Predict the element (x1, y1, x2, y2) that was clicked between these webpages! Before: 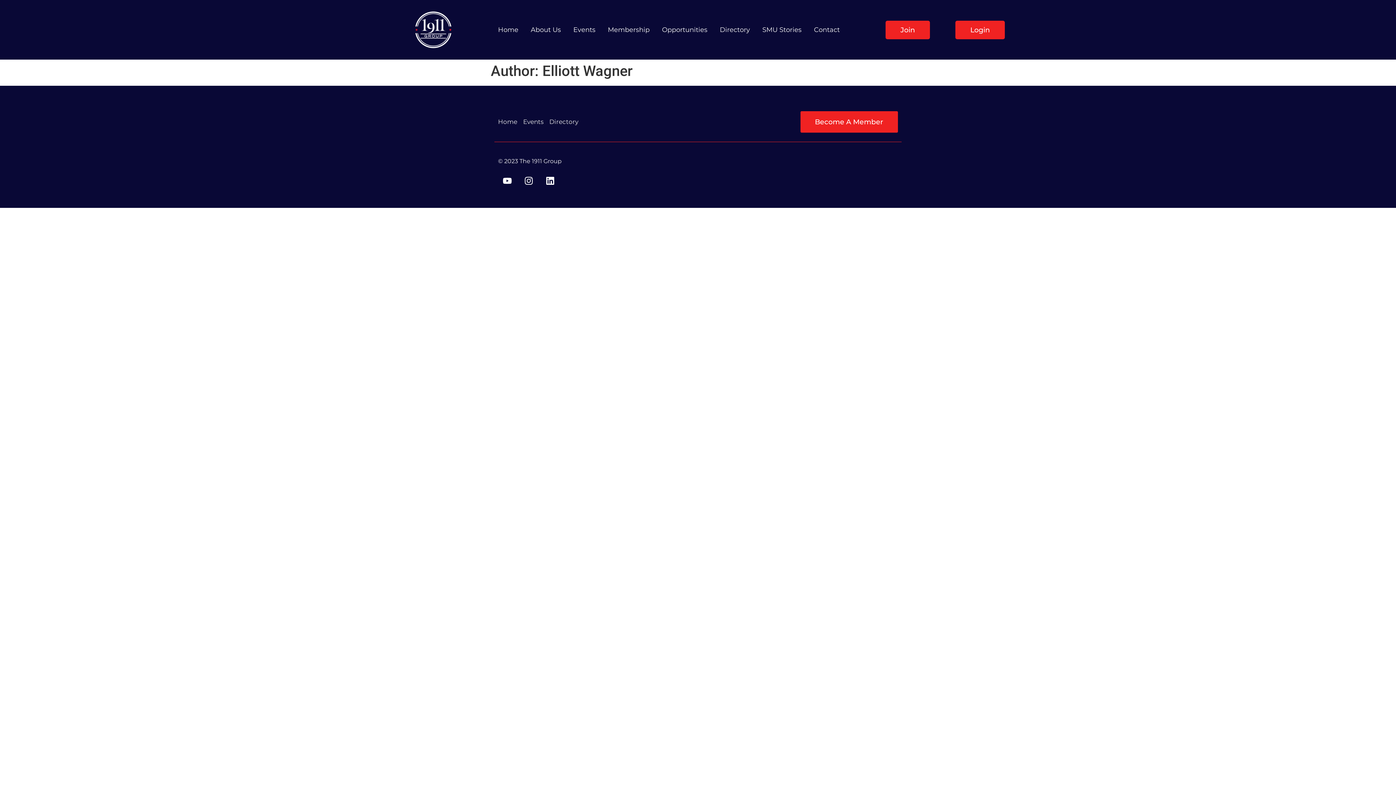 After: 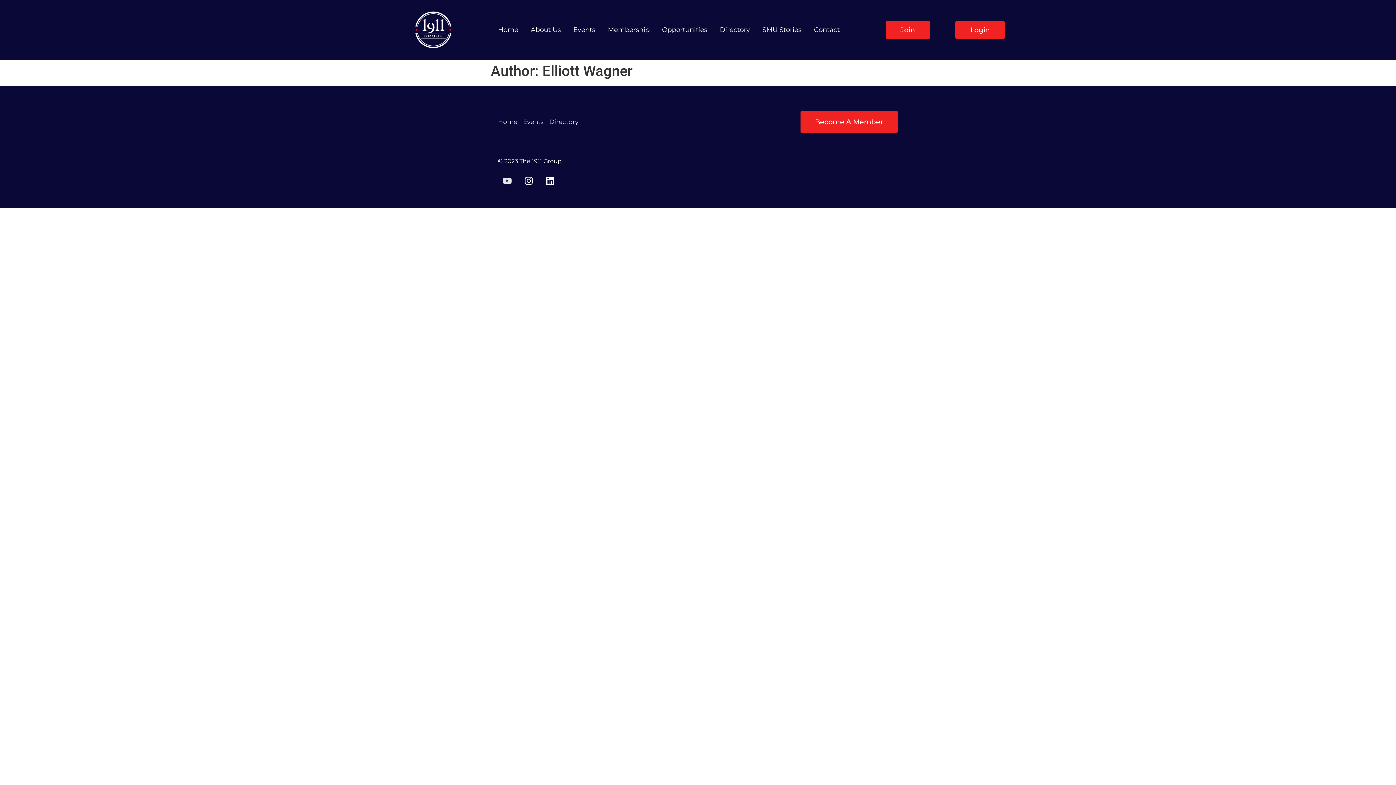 Action: bbox: (498, 171, 516, 189) label: Youtube